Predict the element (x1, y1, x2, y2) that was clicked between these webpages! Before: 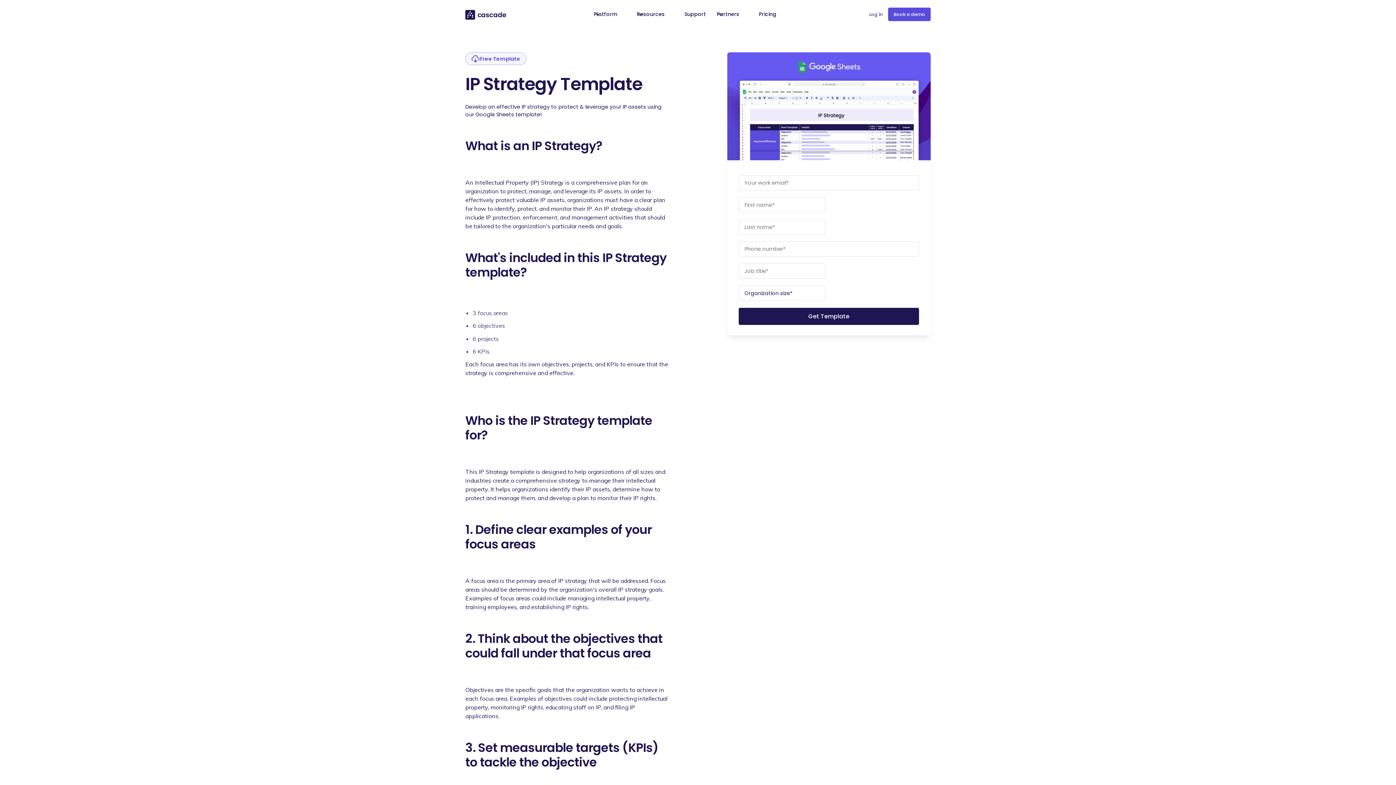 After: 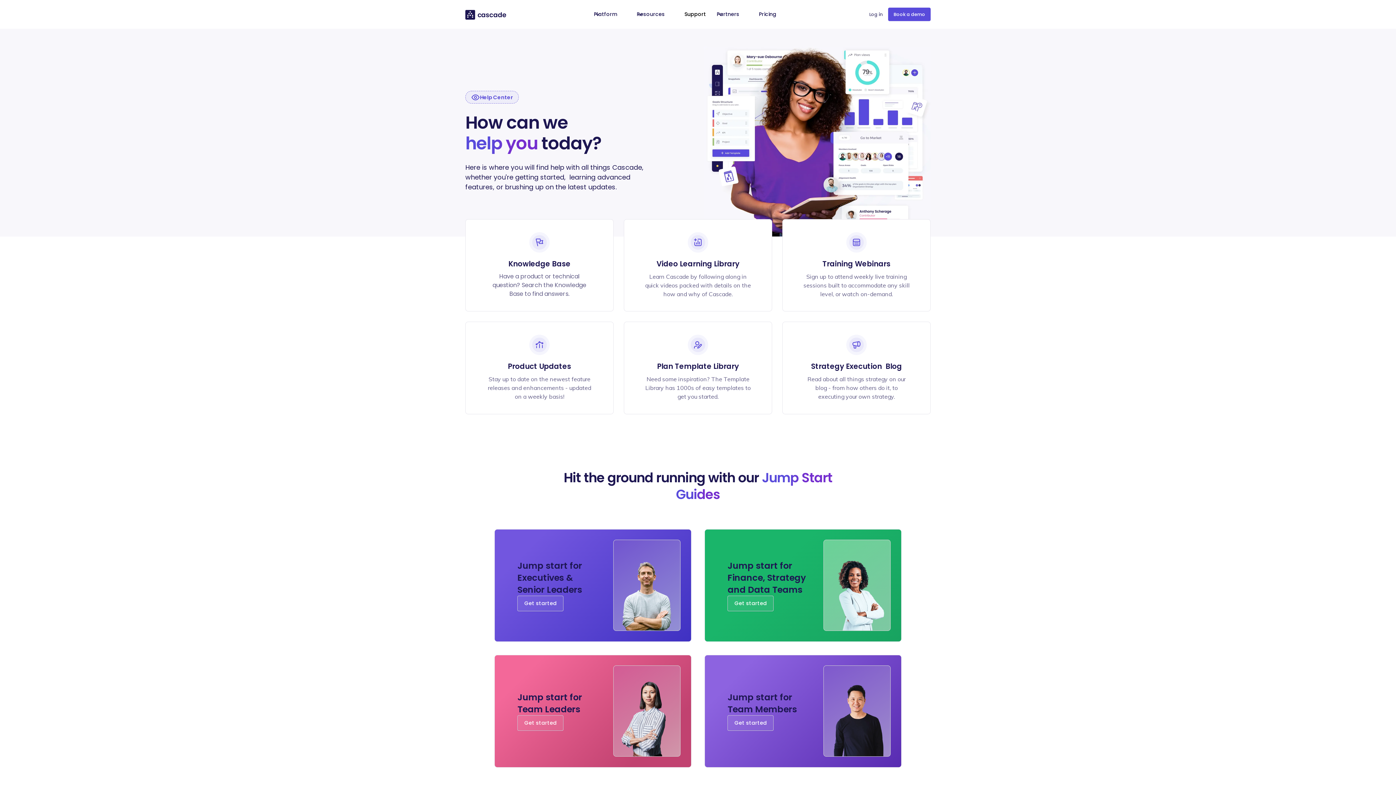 Action: label: Support bbox: (679, 0, 711, 29)